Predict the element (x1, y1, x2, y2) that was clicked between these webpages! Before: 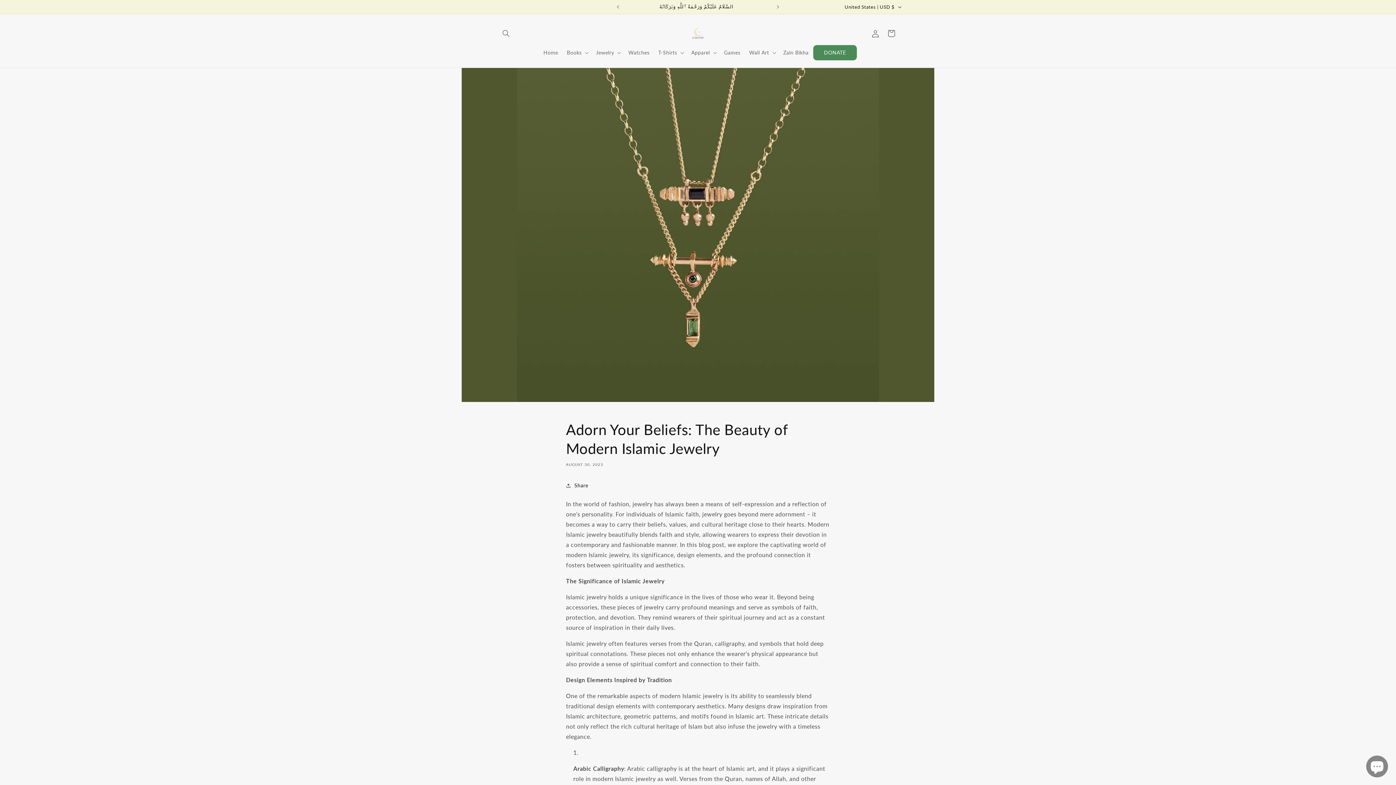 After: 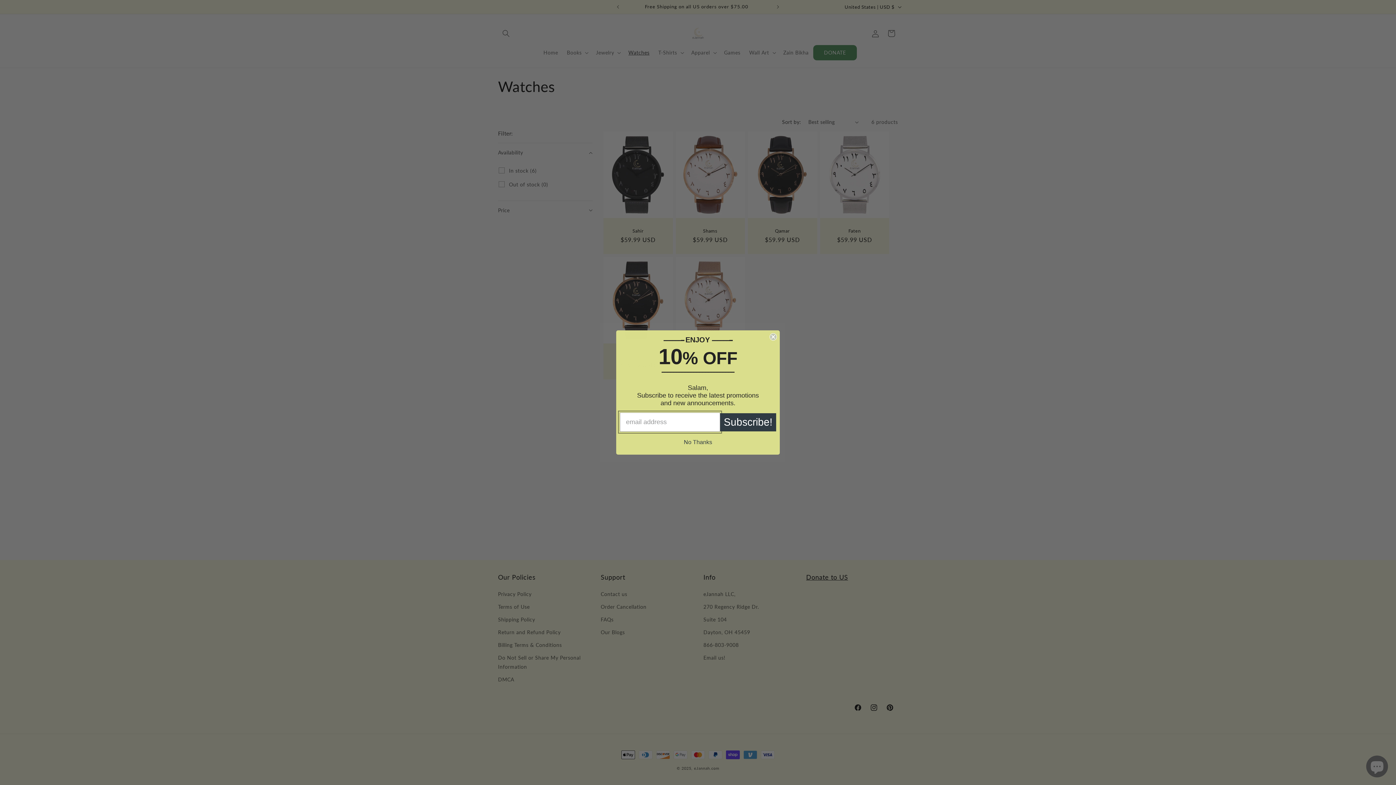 Action: bbox: (624, 45, 654, 60) label: Watches